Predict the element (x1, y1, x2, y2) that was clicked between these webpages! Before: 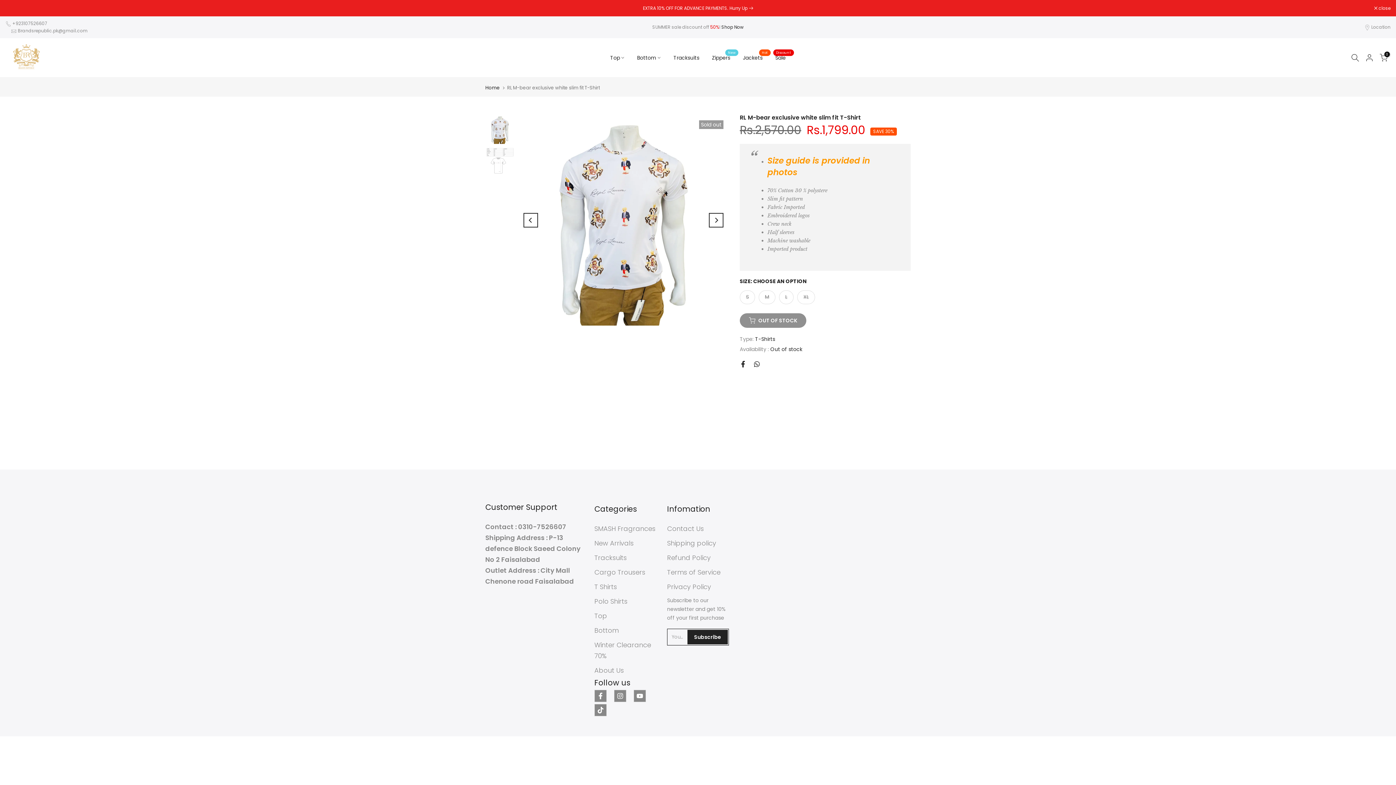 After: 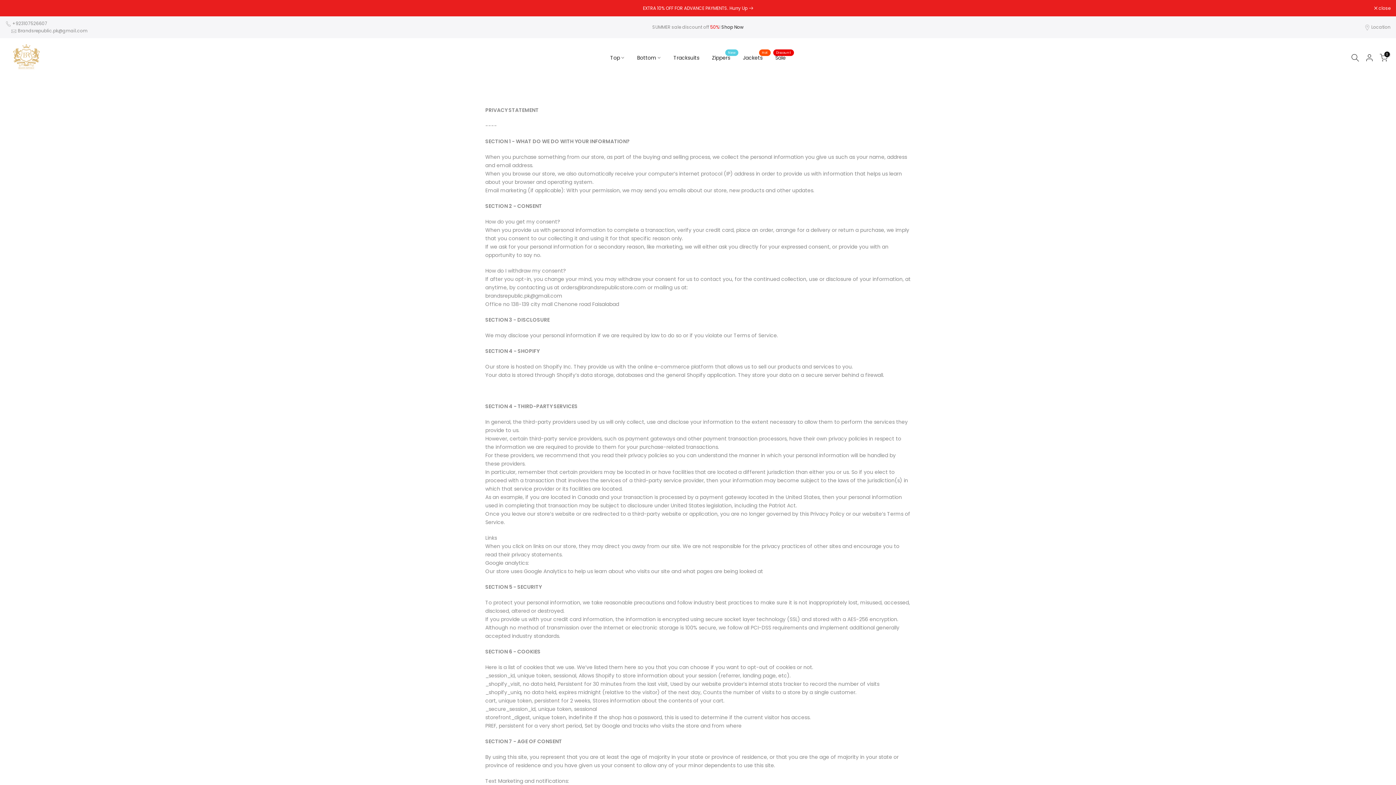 Action: label: Privacy Policy bbox: (667, 582, 711, 591)